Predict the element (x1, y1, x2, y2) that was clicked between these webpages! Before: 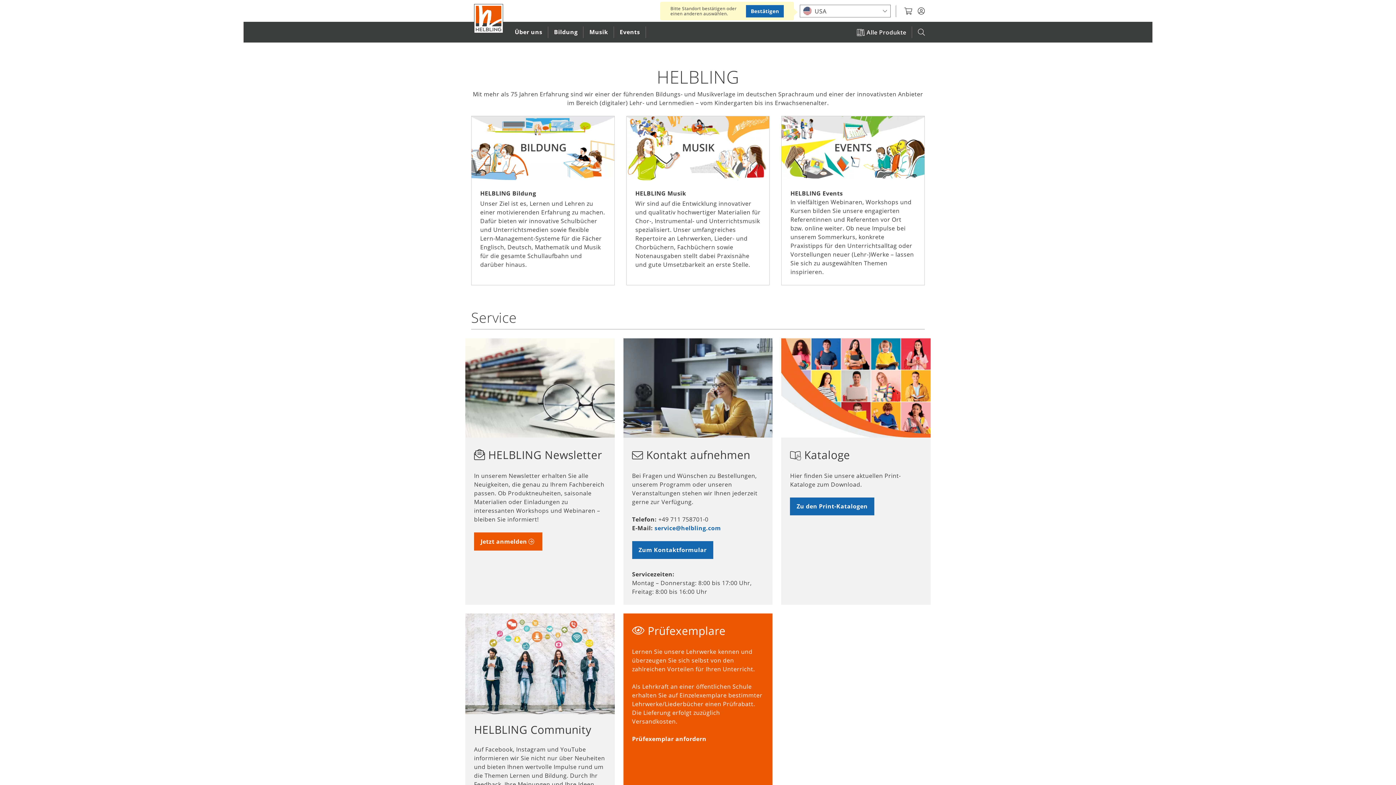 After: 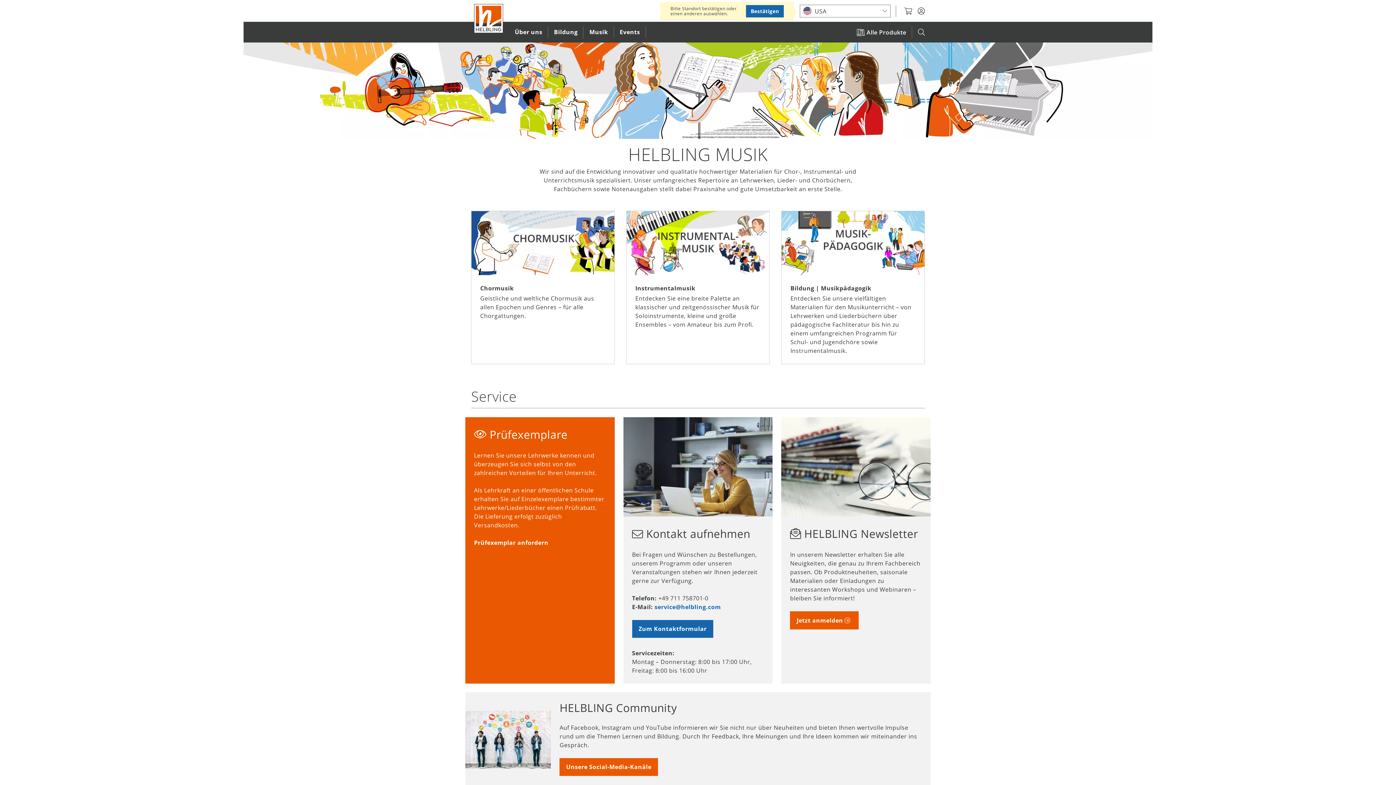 Action: bbox: (626, 115, 769, 291) label: HELBLING Musik
Wir sind auf die Entwicklung innovativer und qualitativ hochwertiger Materialien für Chor-, Instrumental- und Unterrichtsmusik spezialisiert. Unser umfangreiches Repertoire an Lehrwerken, Lieder- und Chorbüchern, Fachbüchern sowie Notenausgaben stellt dabei Praxisnähe und gute Umsetzbarkeit an erste Stelle.